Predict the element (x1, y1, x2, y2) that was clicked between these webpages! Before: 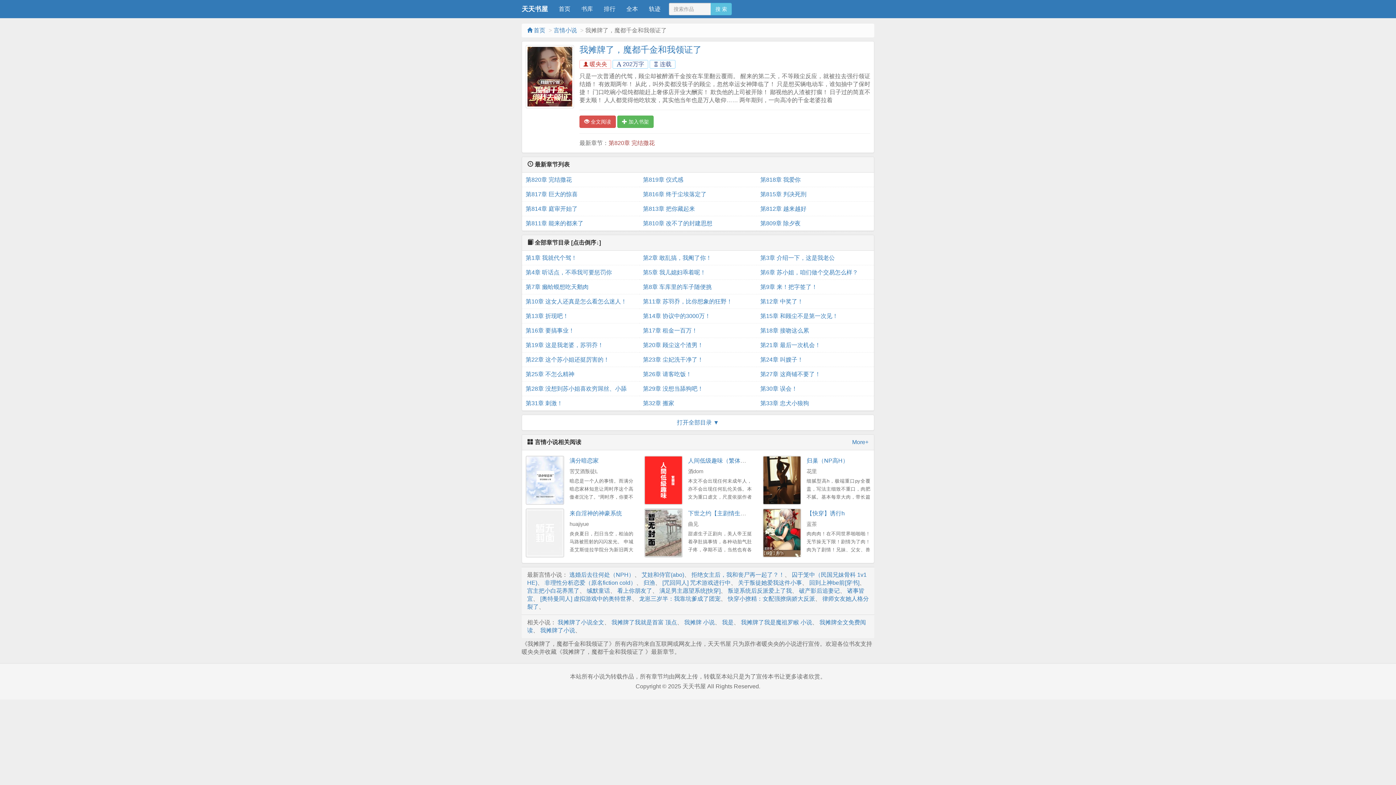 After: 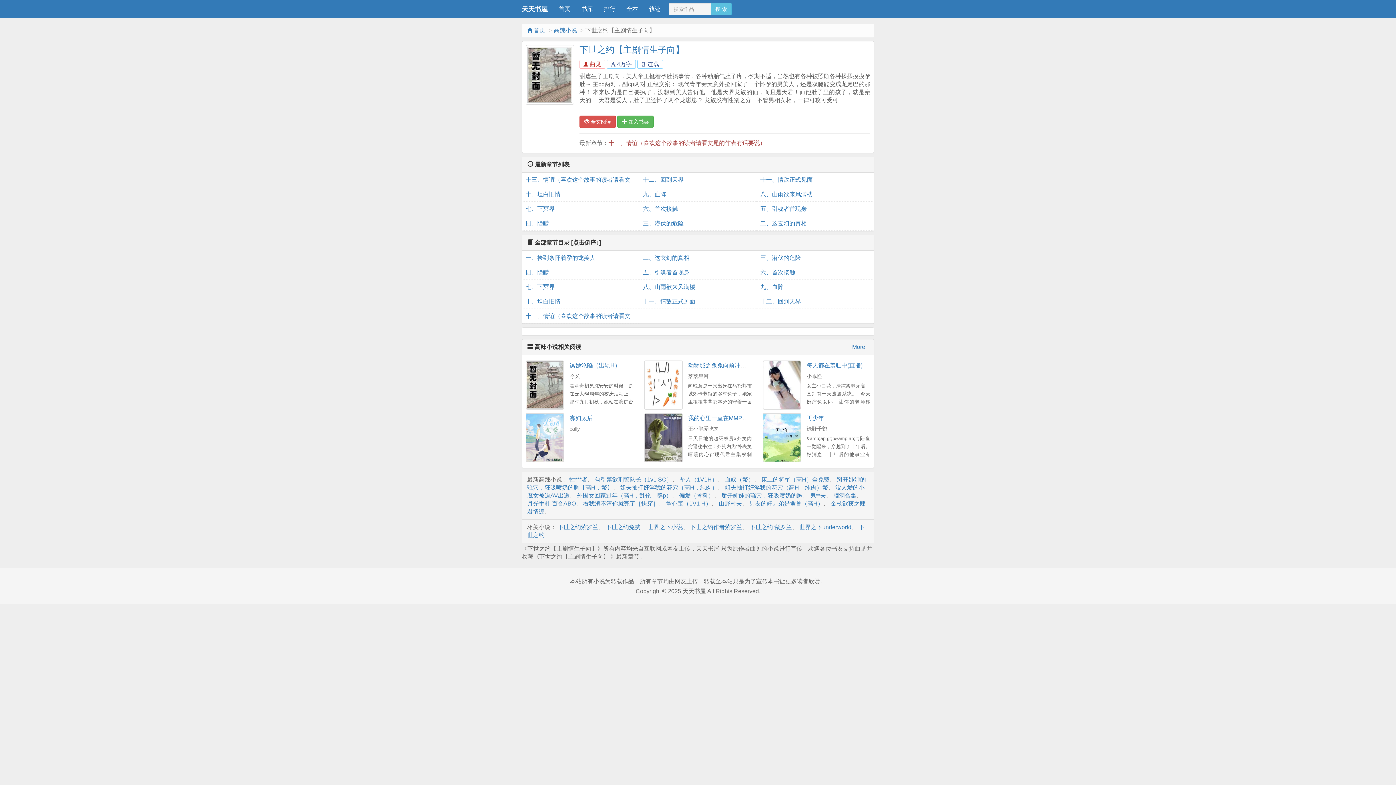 Action: bbox: (644, 508, 682, 557)